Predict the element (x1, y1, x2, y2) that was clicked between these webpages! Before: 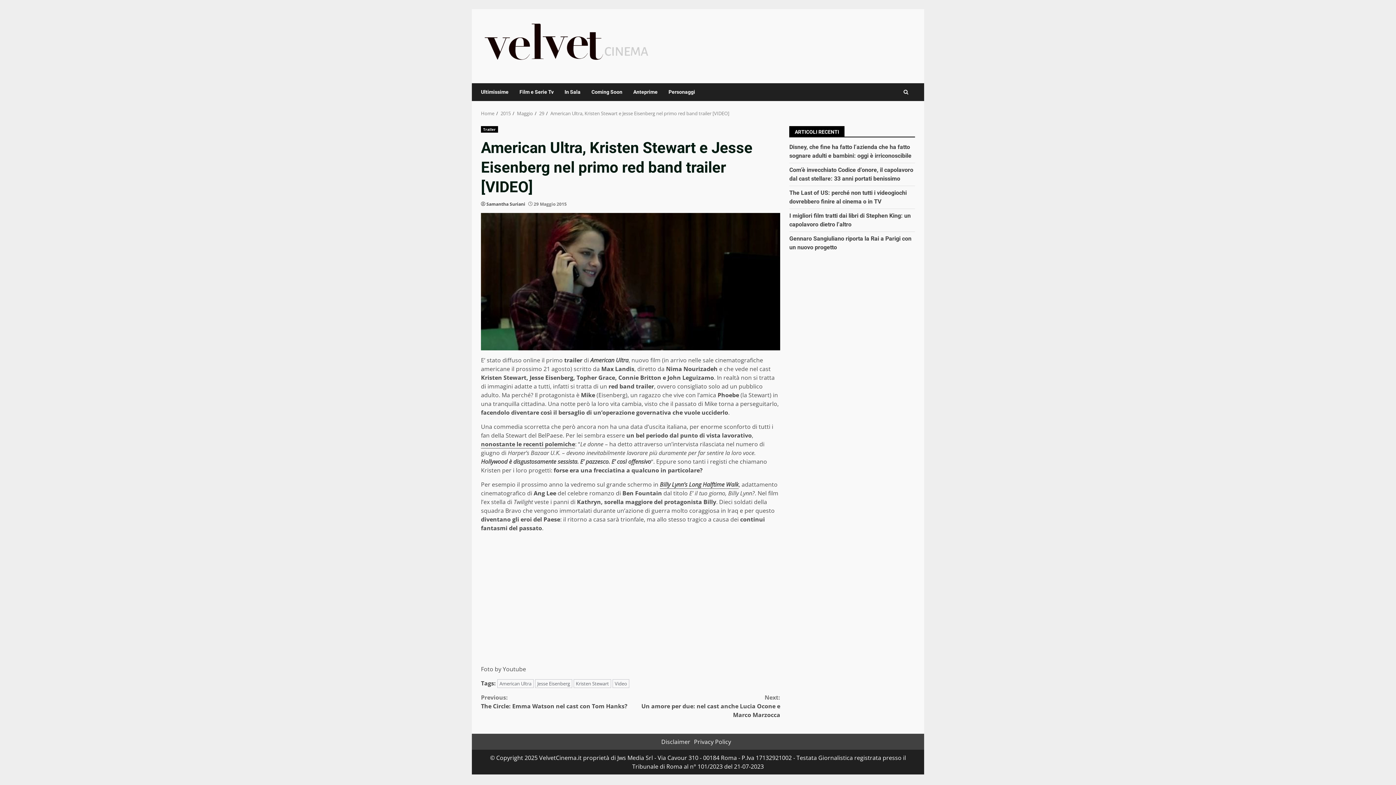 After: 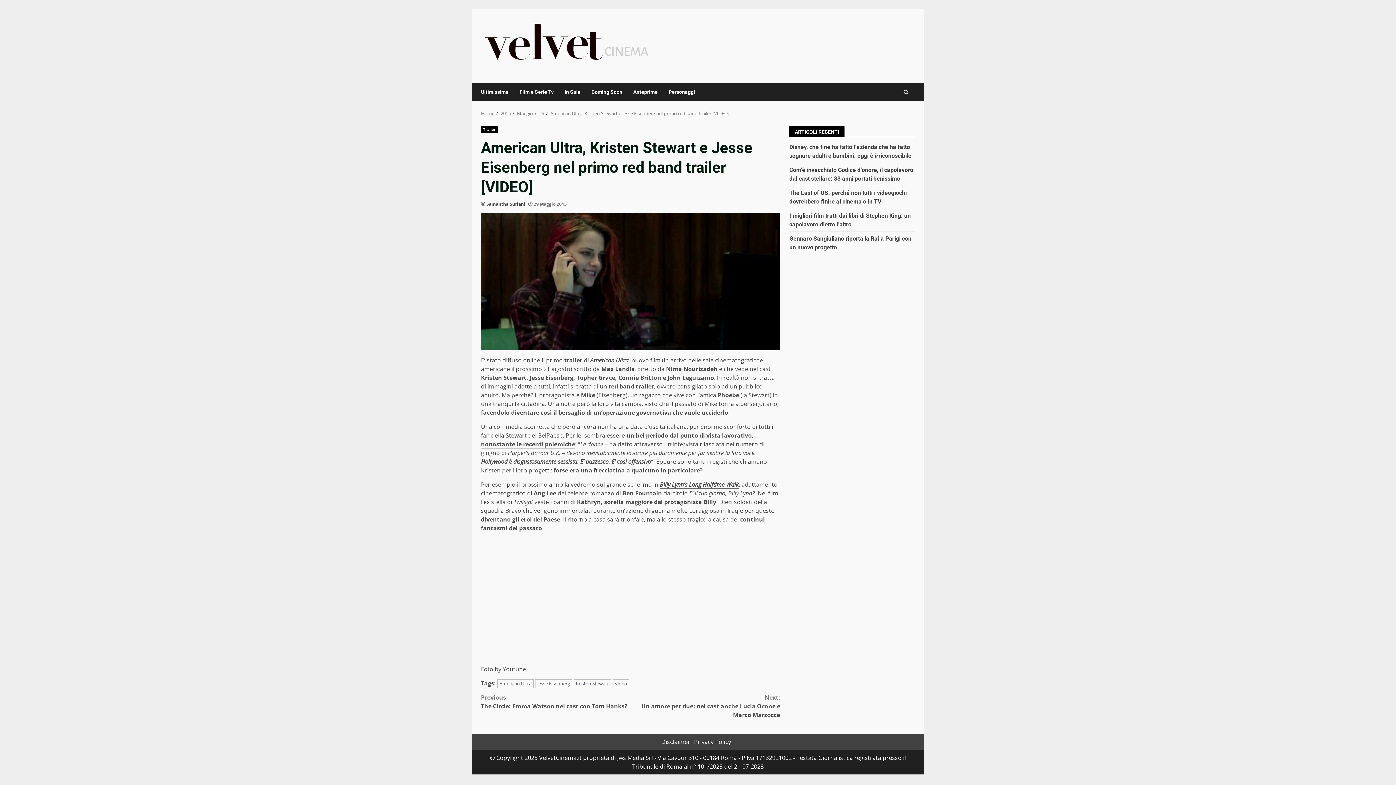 Action: bbox: (550, 110, 729, 116) label: American Ultra, Kristen Stewart e Jesse Eisenberg nel primo red band trailer [VIDEO]